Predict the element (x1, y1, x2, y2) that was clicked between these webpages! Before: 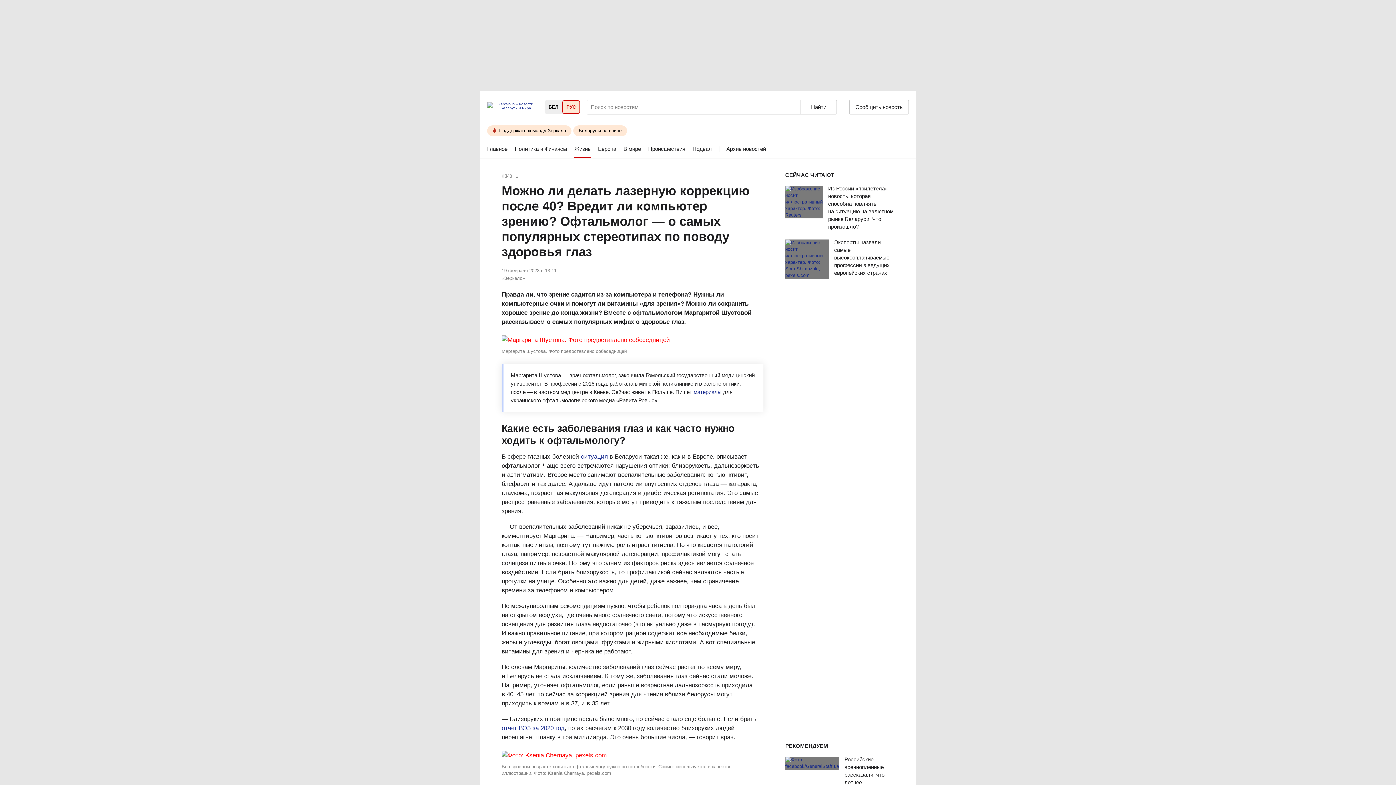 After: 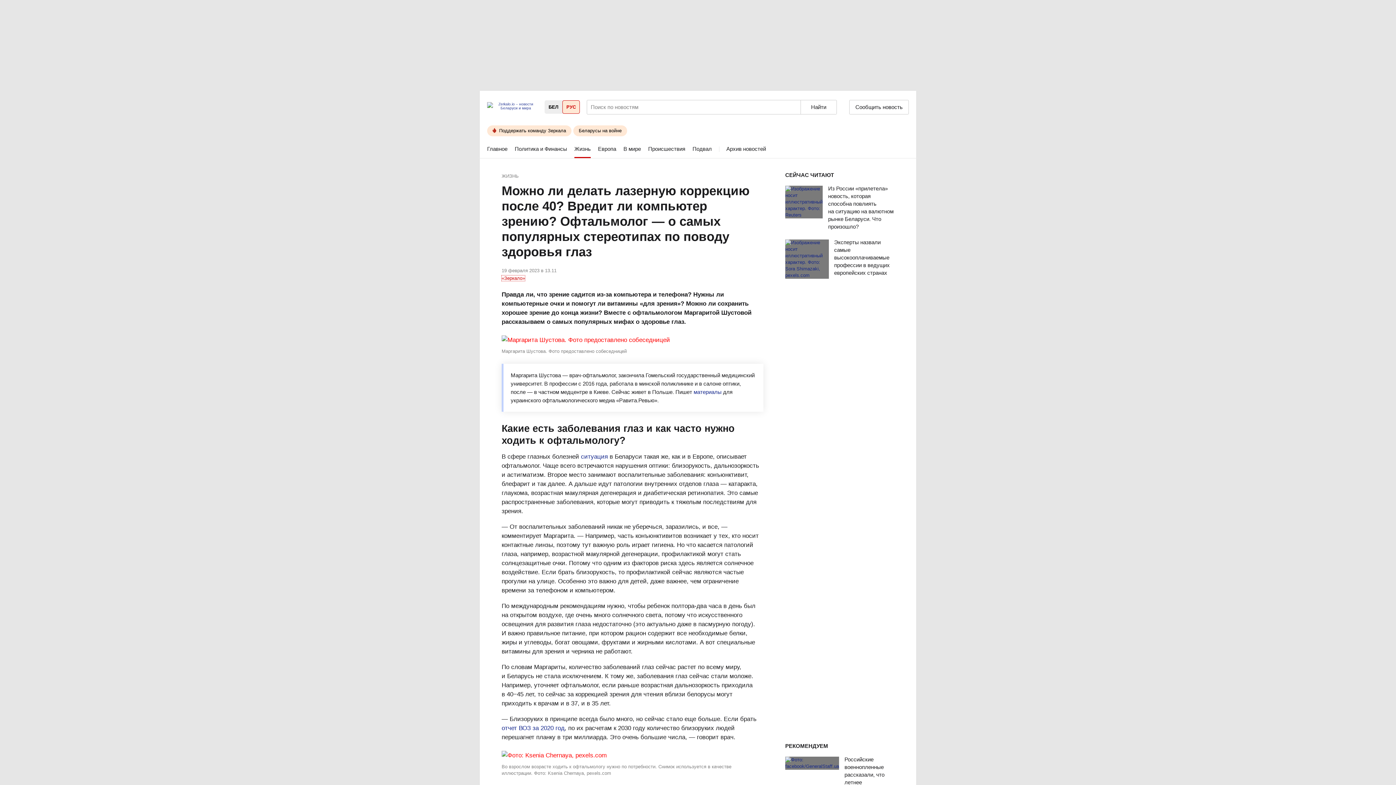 Action: label: «Зеркало» bbox: (501, 275, 525, 281)